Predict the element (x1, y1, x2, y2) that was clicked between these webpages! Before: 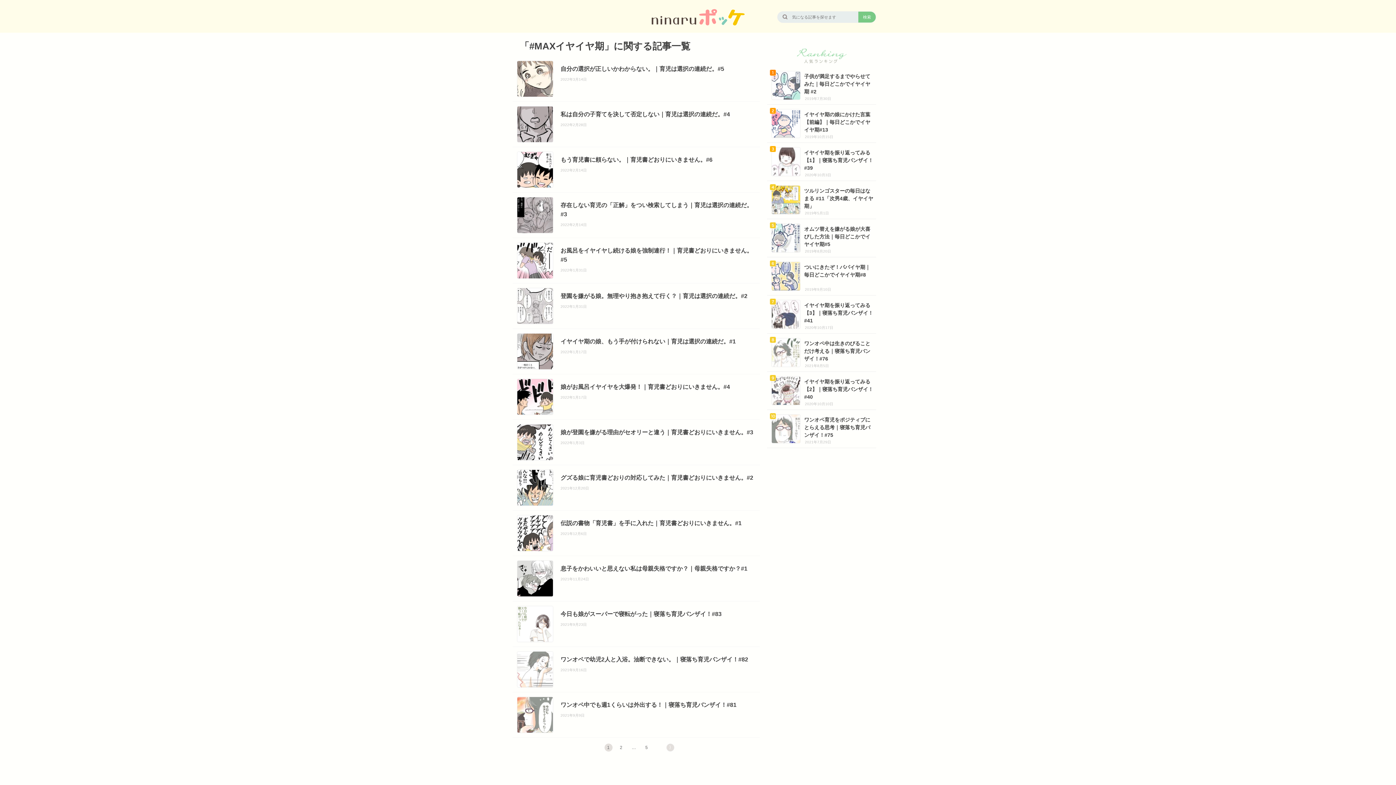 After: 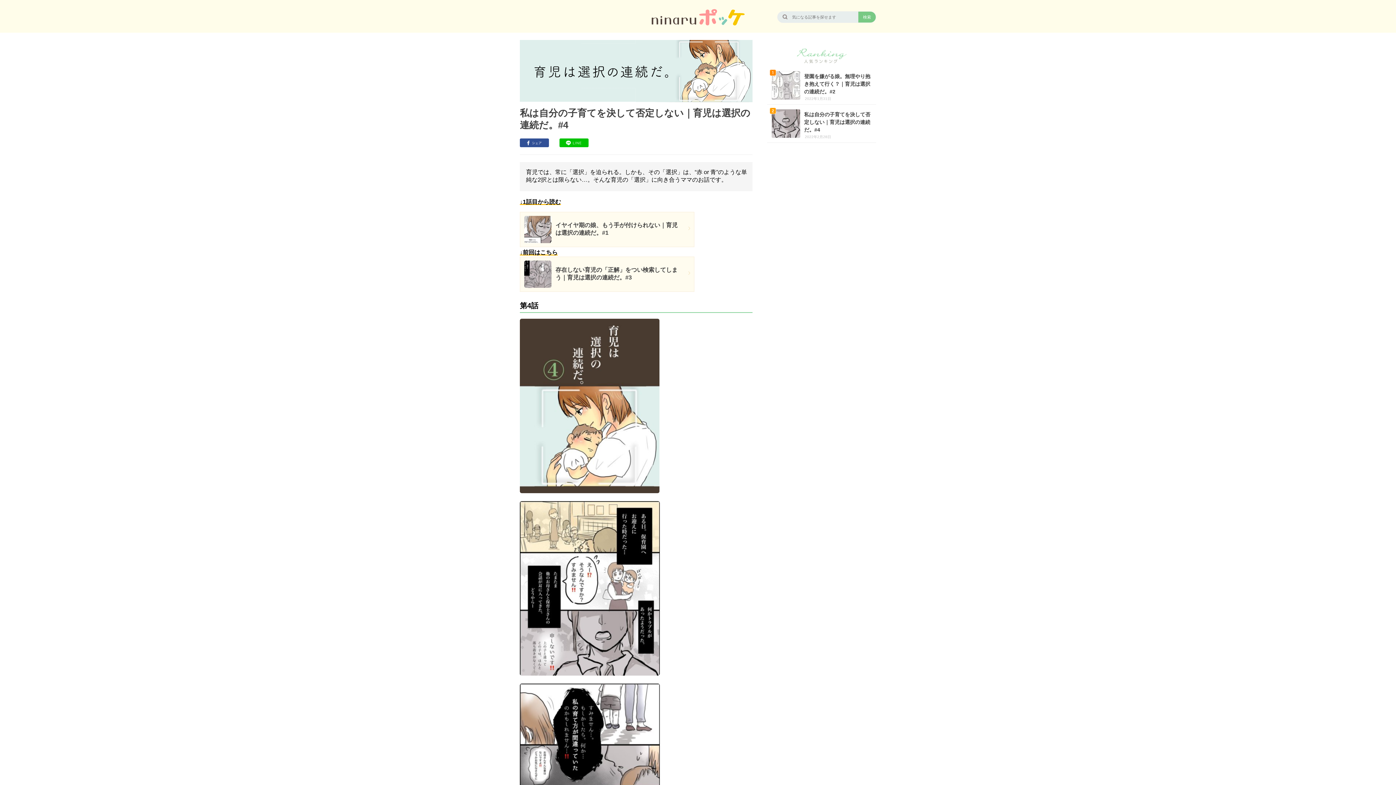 Action: label: 私は自分の子育てを決して否定しない｜育児は選択の連続だ。#4

2022年2月28日 bbox: (512, 101, 760, 146)